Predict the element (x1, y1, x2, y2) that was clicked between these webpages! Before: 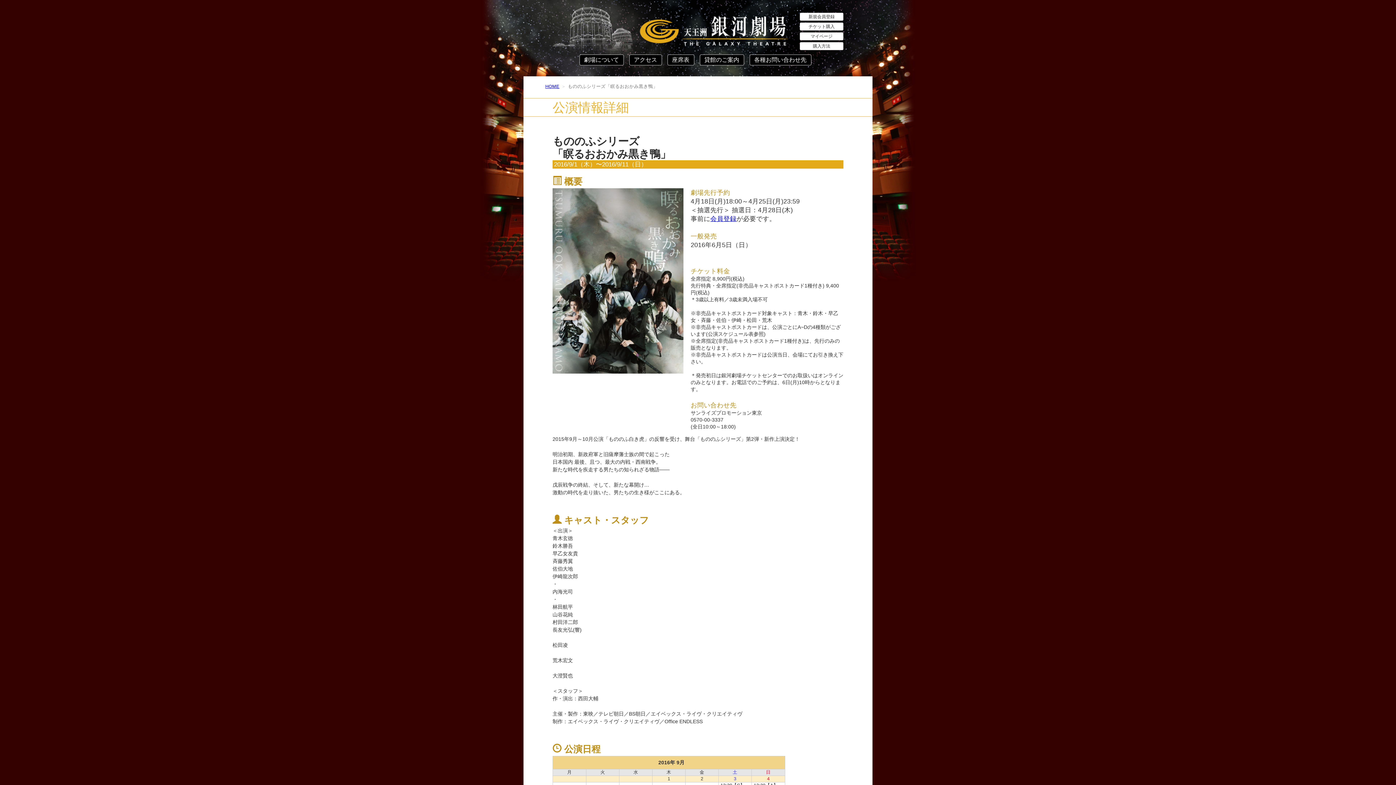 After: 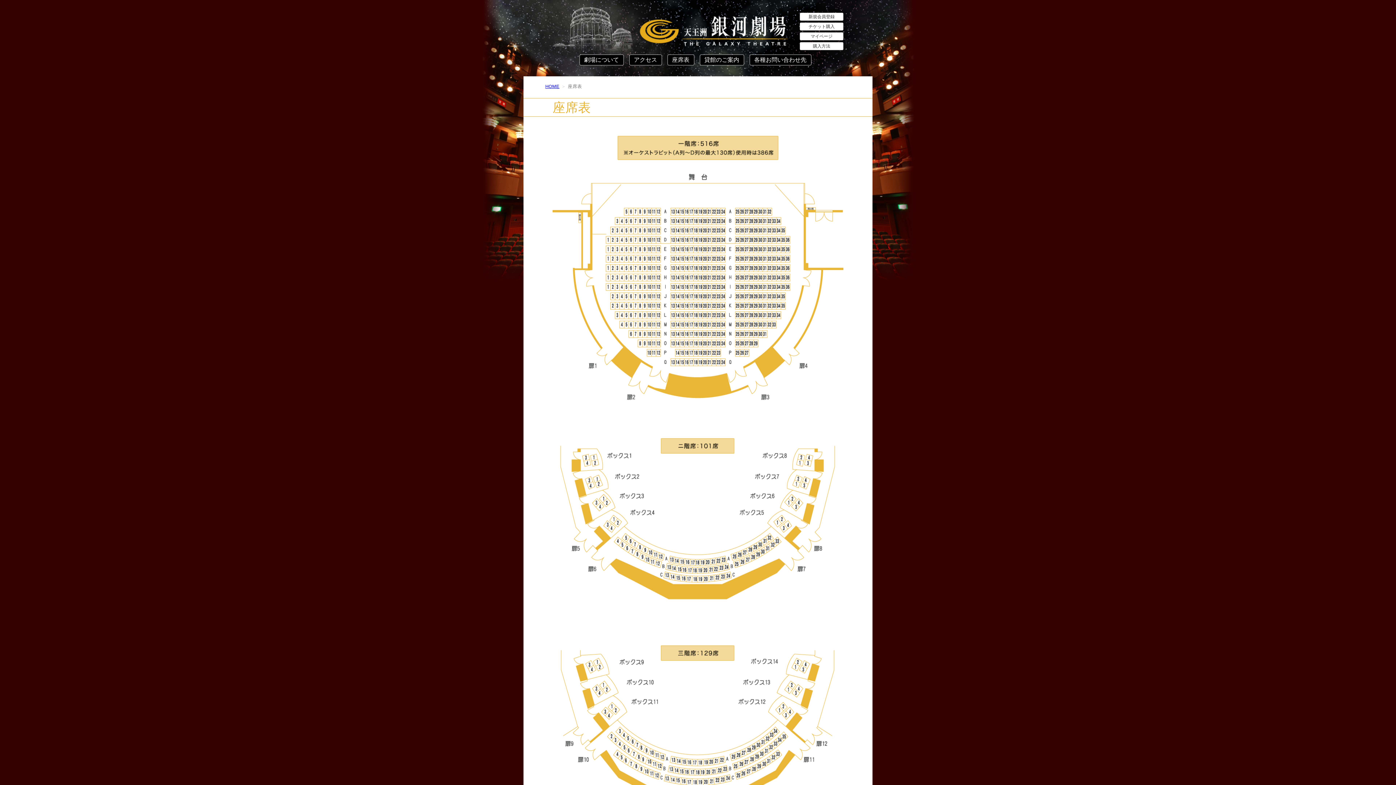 Action: label: 座席表 bbox: (667, 54, 694, 65)